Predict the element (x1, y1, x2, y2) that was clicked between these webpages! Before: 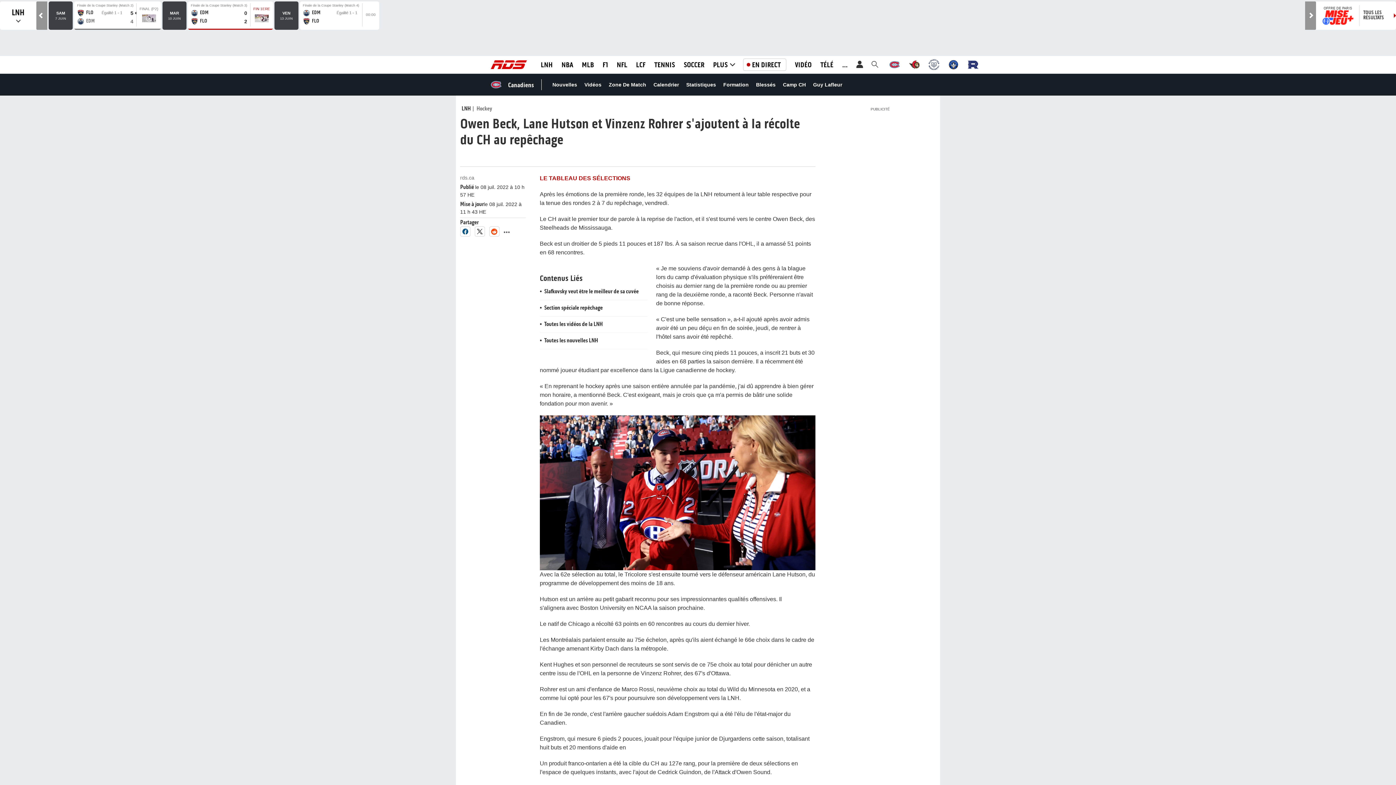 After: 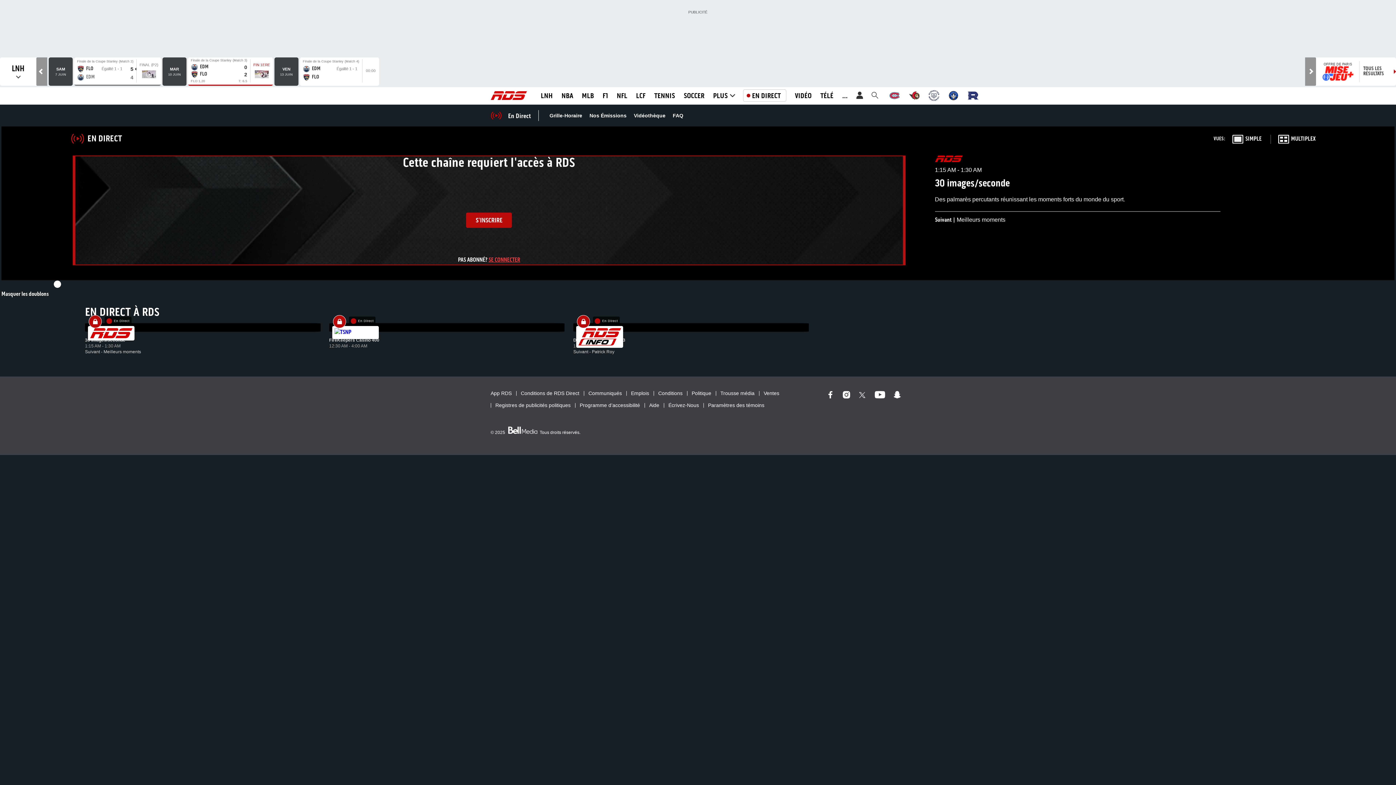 Action: bbox: (743, 87, 786, 100) label: EN DIRECT